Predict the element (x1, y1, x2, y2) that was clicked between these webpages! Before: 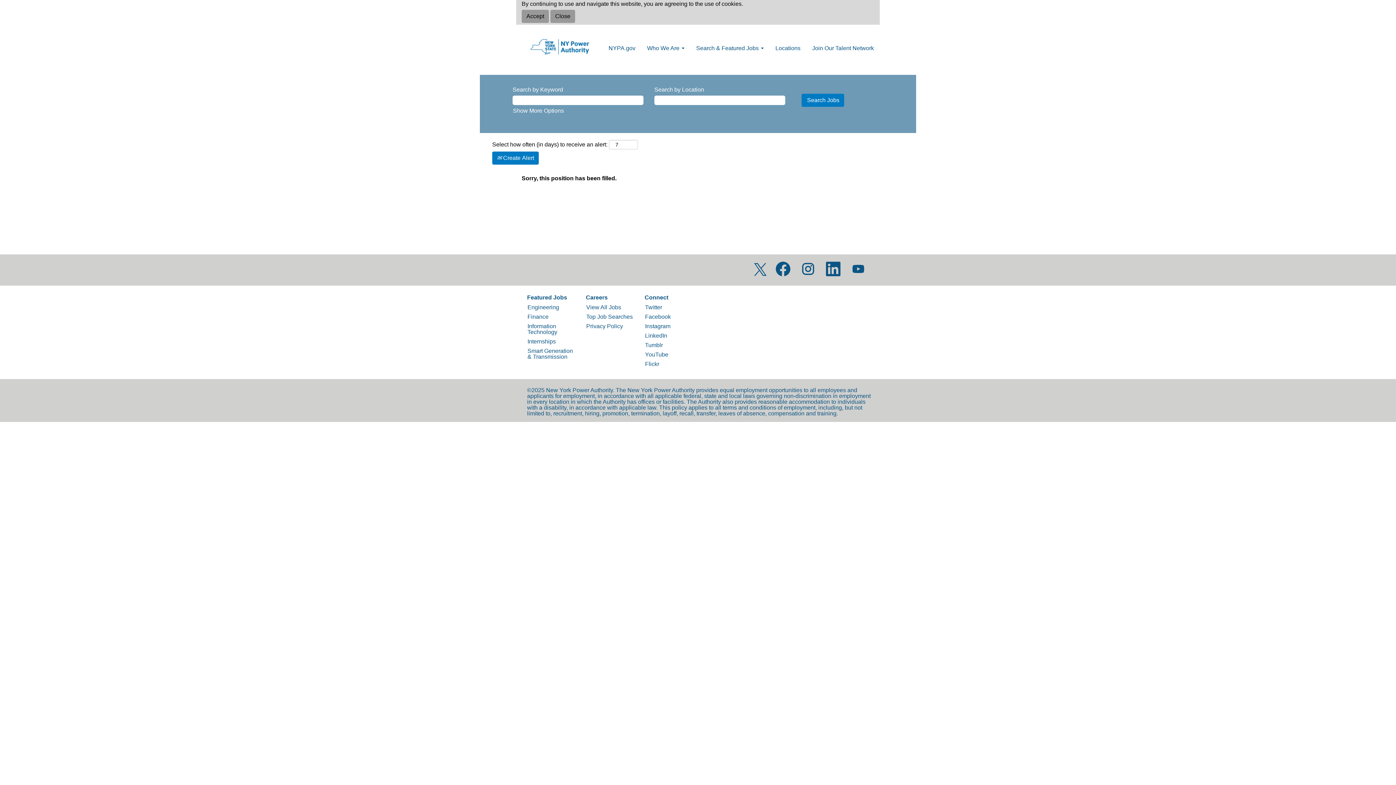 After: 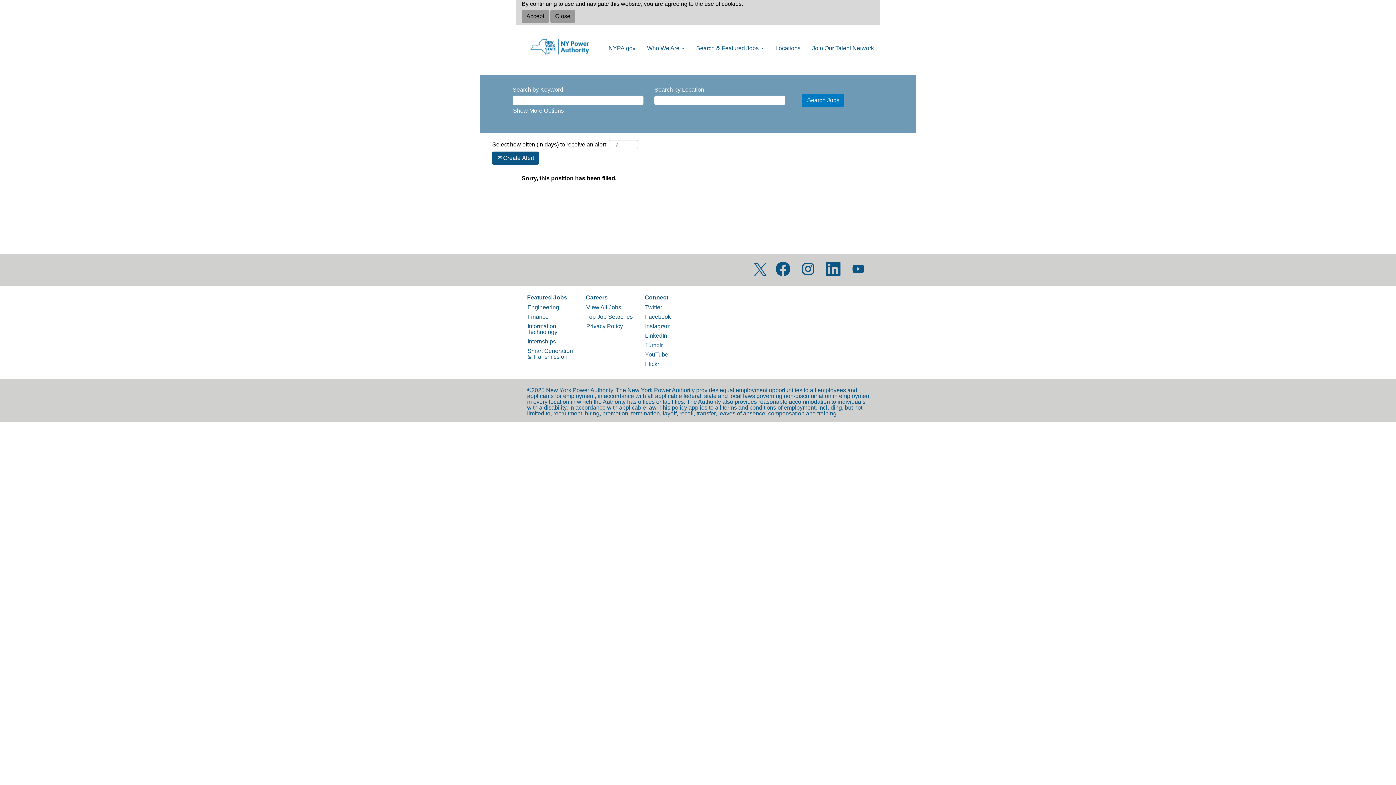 Action: label:  Create Alert bbox: (492, 151, 538, 164)